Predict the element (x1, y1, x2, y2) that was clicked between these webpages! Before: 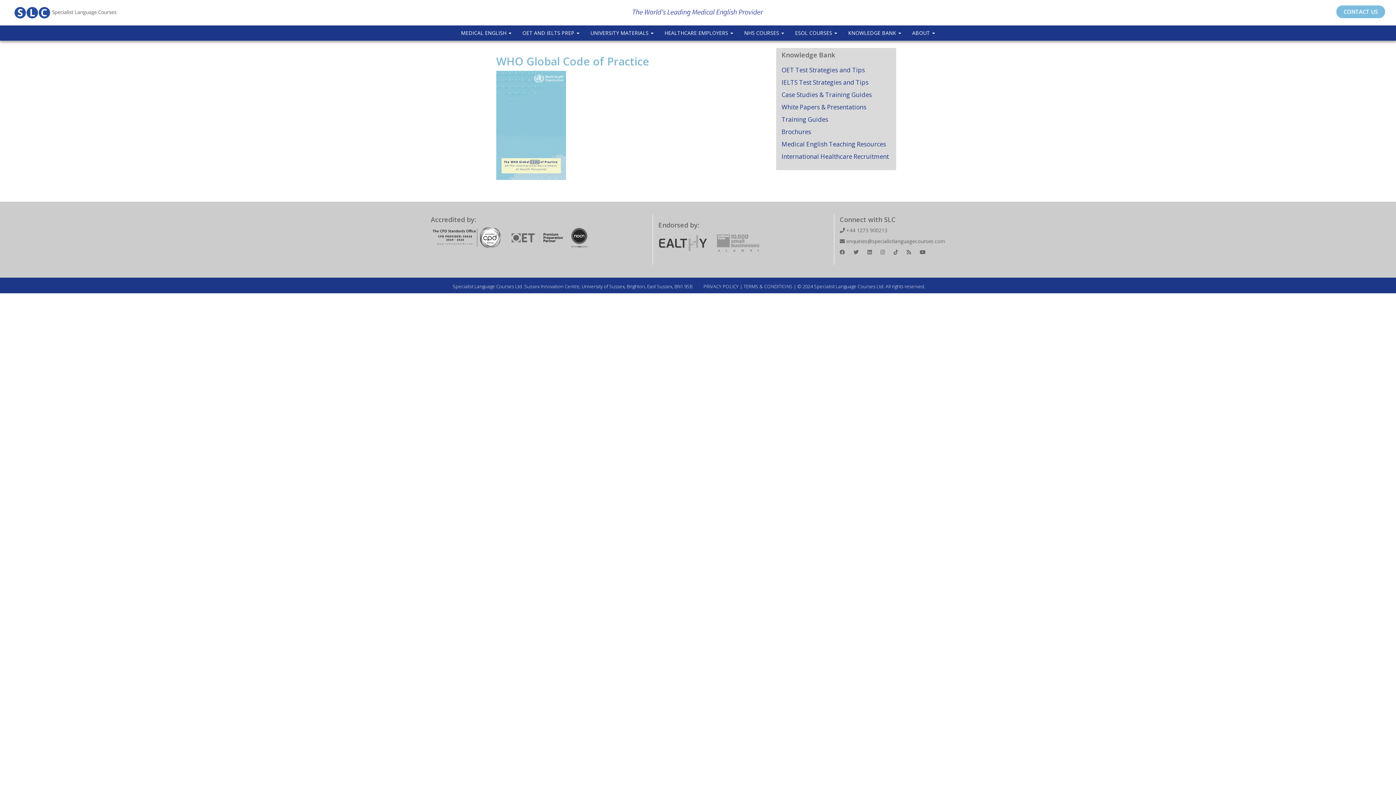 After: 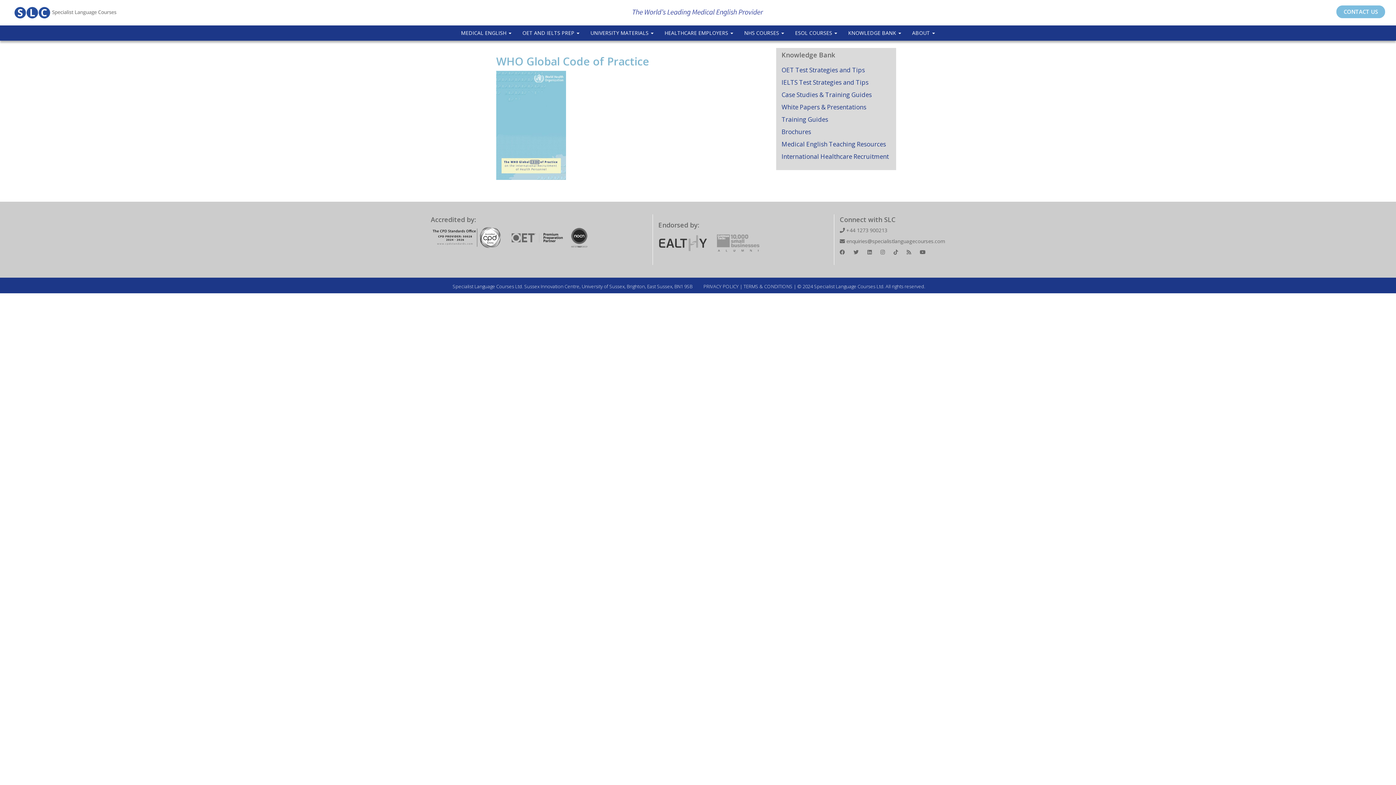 Action: bbox: (912, 248, 925, 255)